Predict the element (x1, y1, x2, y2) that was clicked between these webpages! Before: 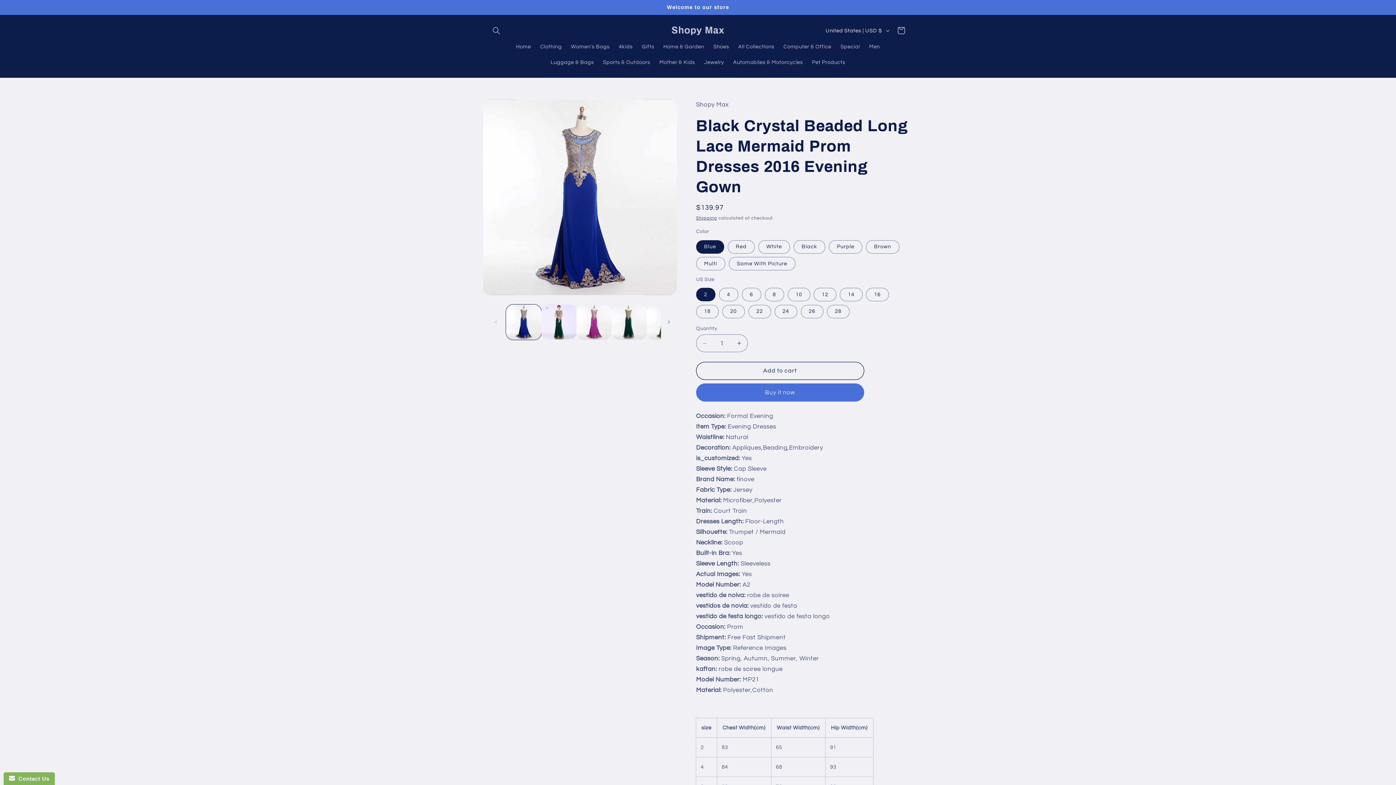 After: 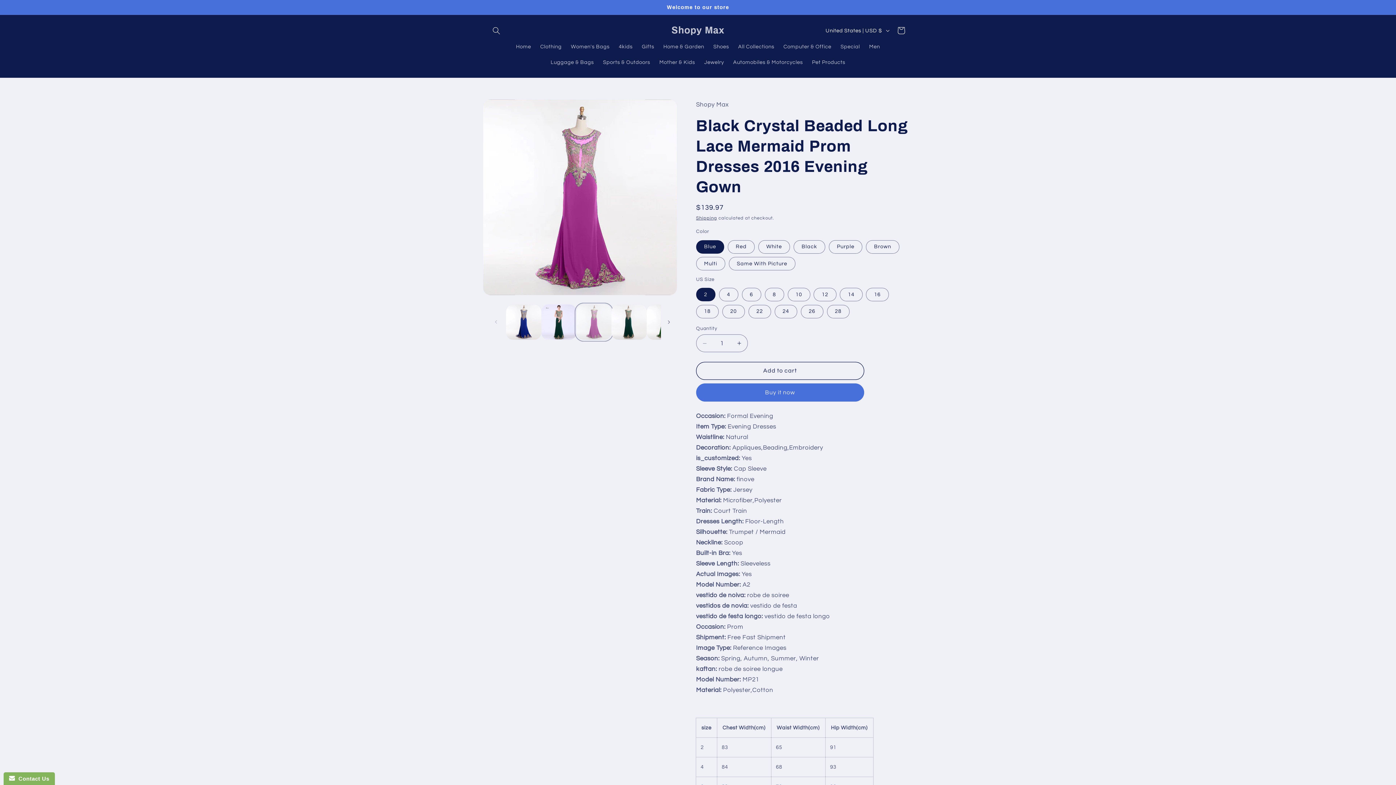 Action: bbox: (576, 304, 611, 339) label: Load image 3 in gallery view